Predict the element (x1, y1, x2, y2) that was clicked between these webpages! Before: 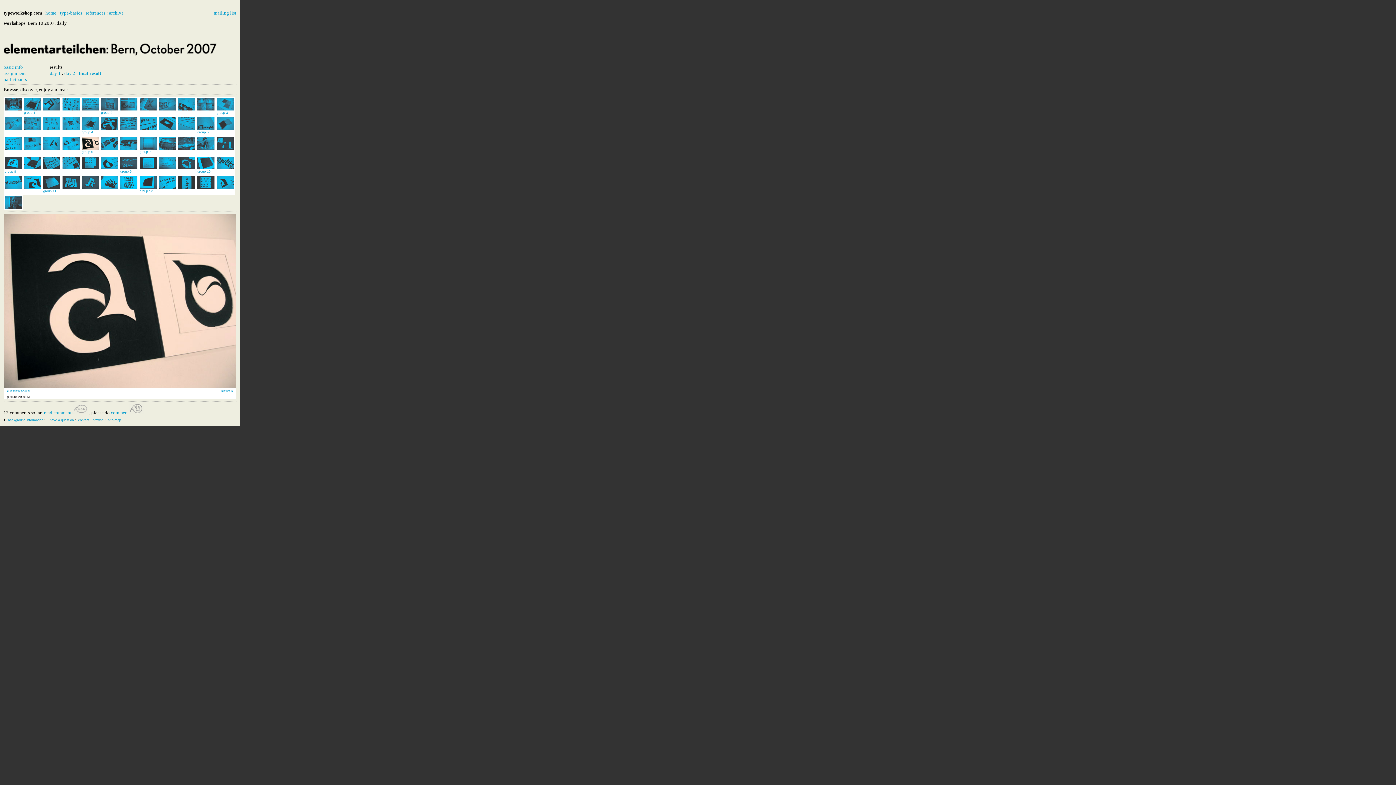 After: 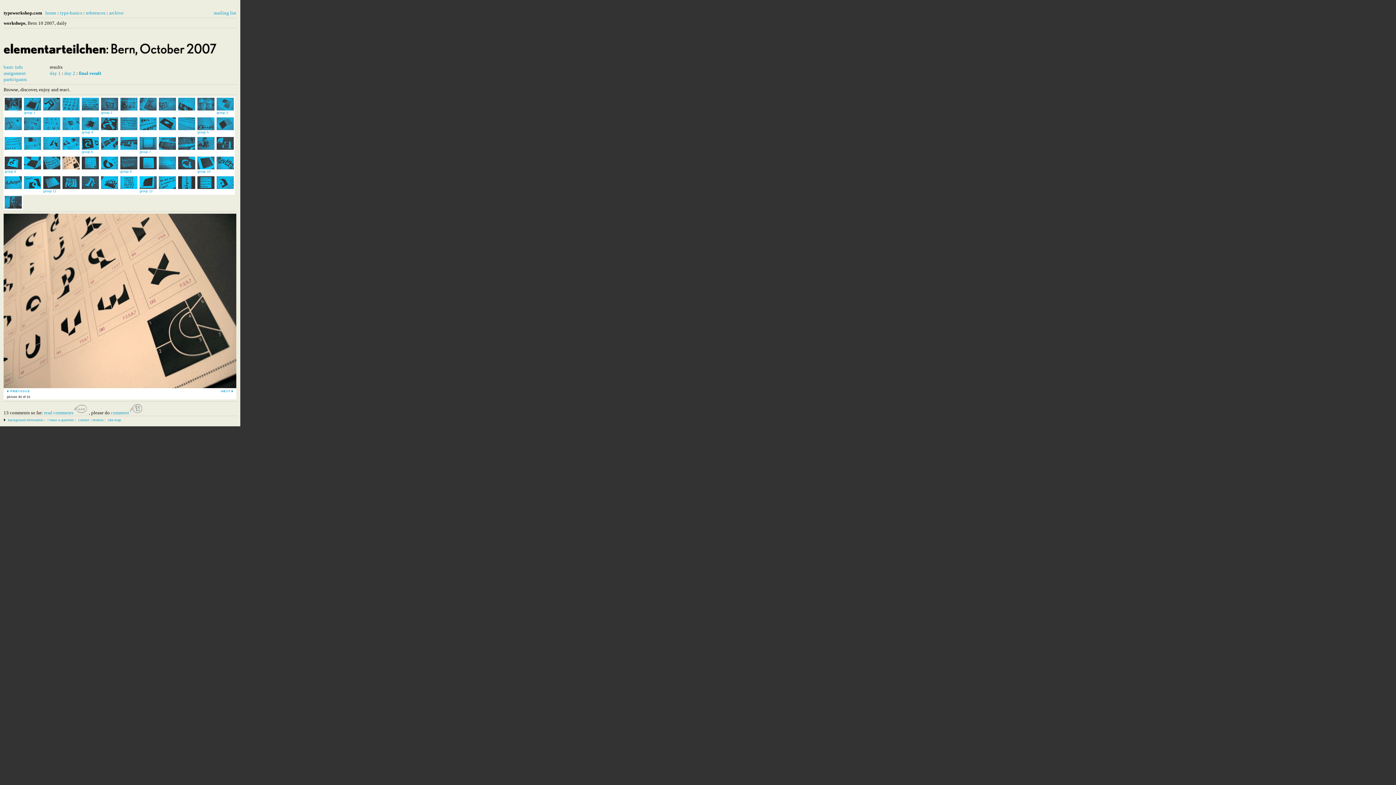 Action: label: 
 bbox: (62, 166, 79, 170)